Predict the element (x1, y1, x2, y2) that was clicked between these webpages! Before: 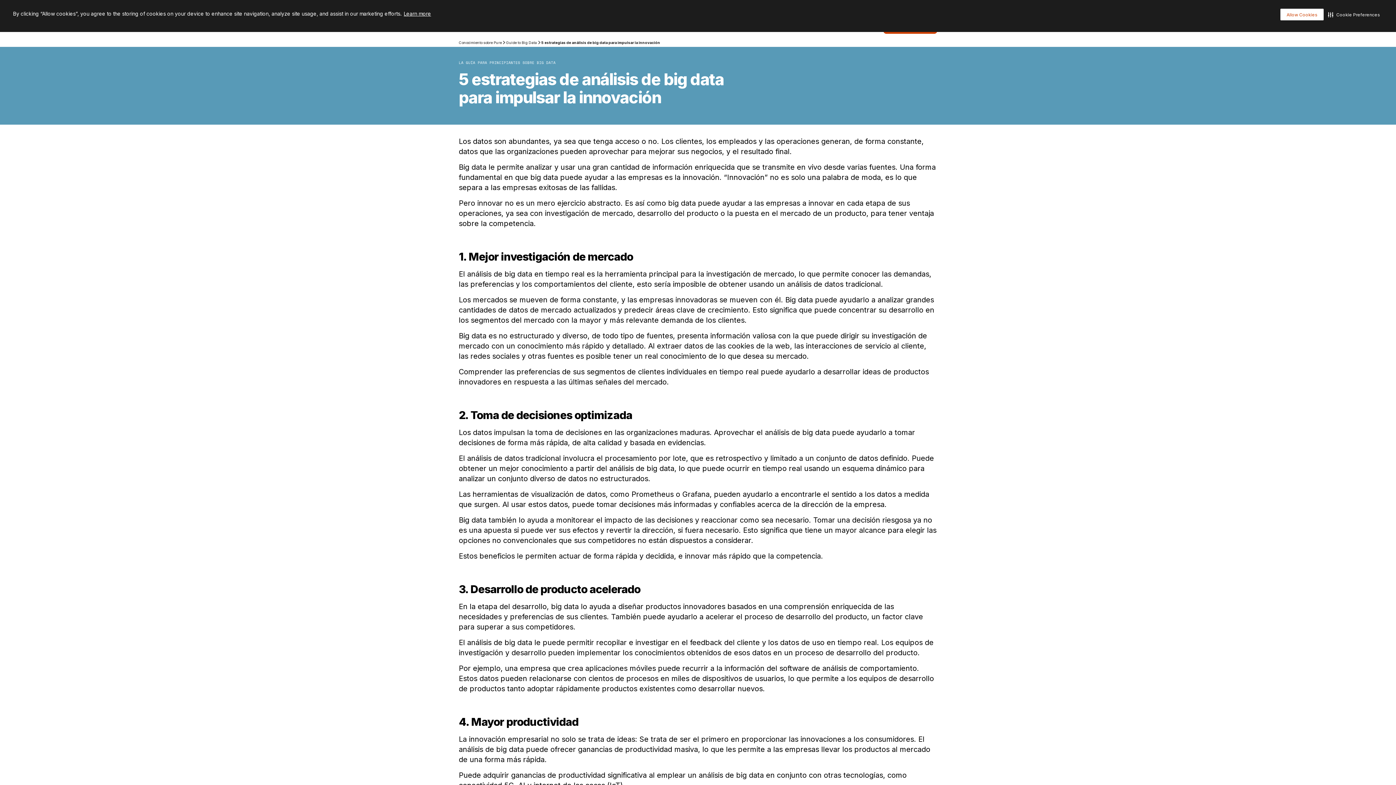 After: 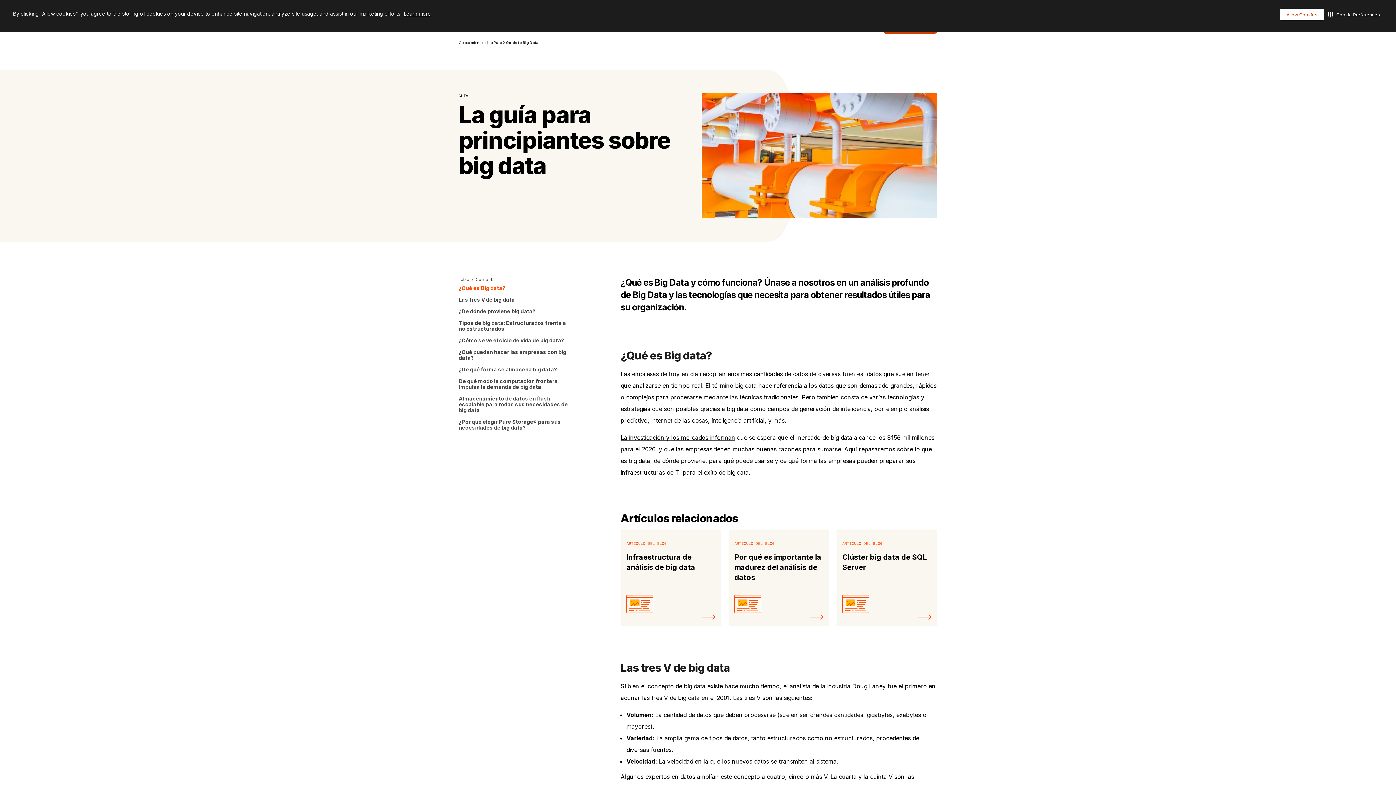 Action: label: Guide to Big Data bbox: (506, 39, 537, 45)